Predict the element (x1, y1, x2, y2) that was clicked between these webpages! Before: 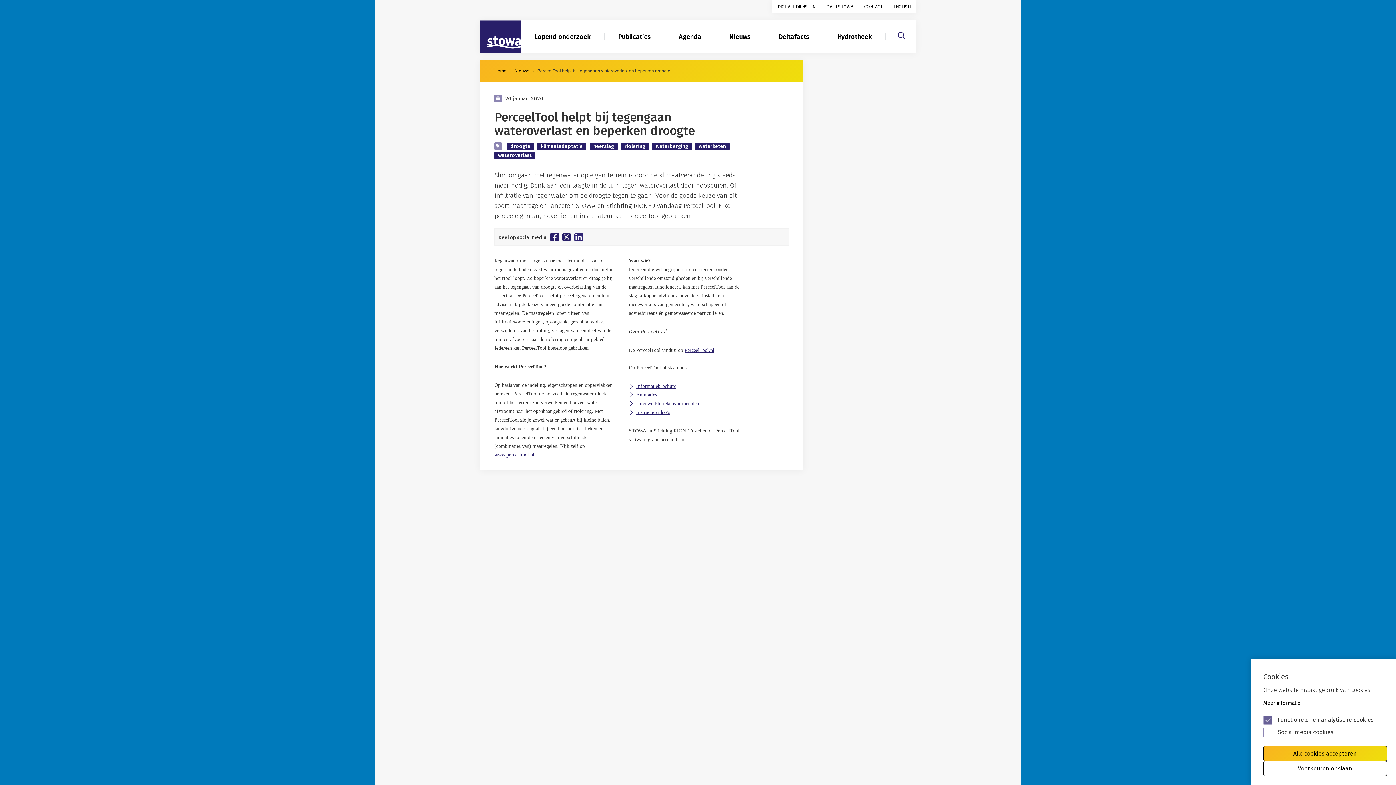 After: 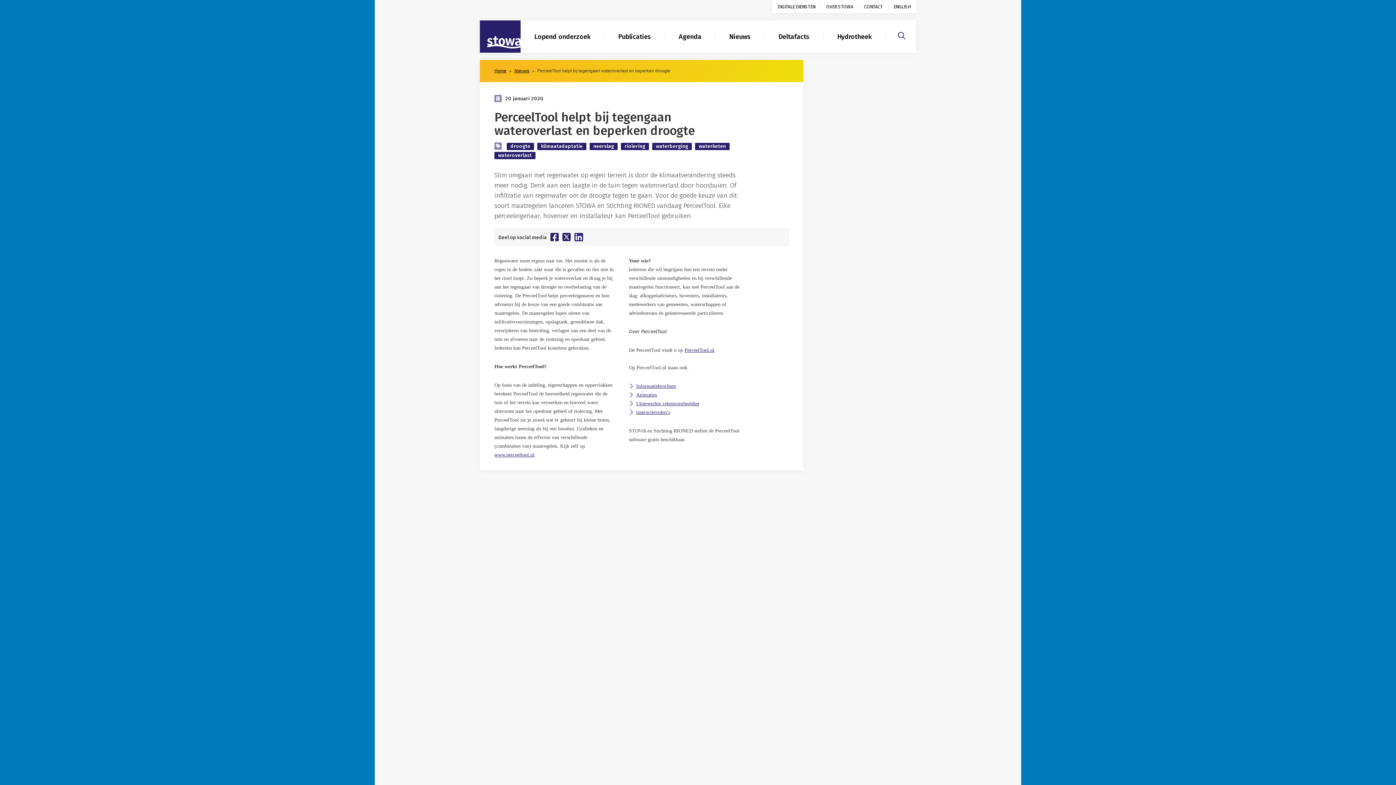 Action: bbox: (1263, 746, 1387, 761) label: Alle cookies accepteren